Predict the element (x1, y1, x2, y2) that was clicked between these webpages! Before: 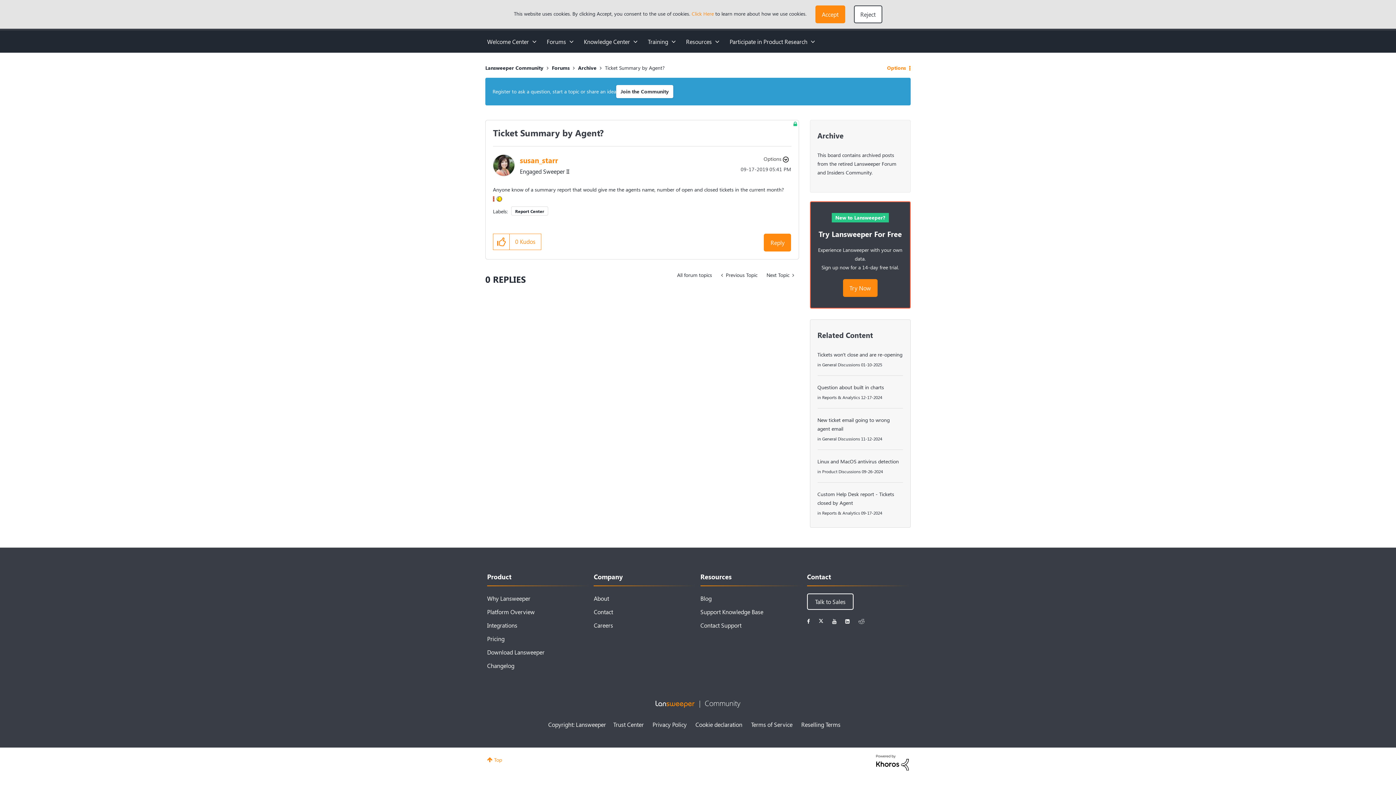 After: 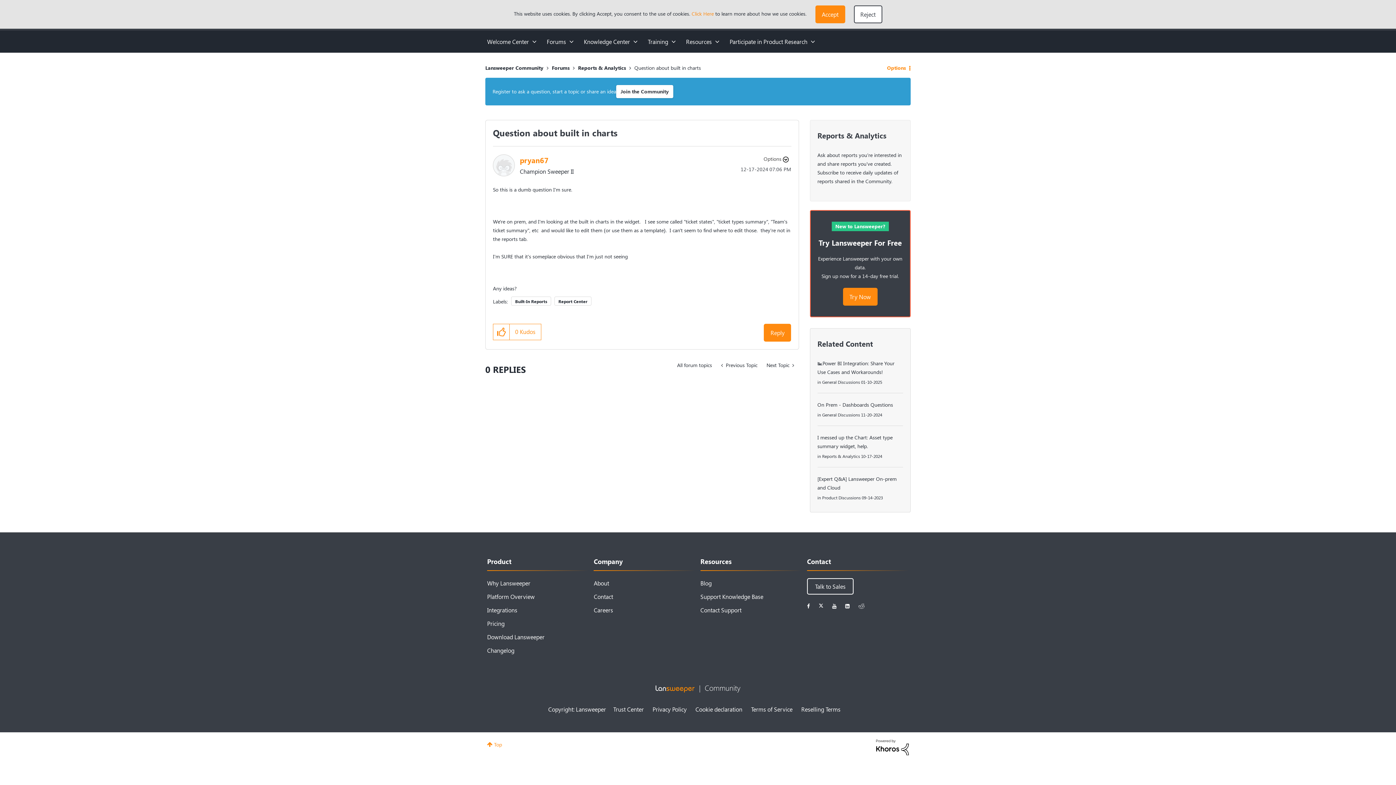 Action: label: Question about built in charts bbox: (817, 384, 884, 390)